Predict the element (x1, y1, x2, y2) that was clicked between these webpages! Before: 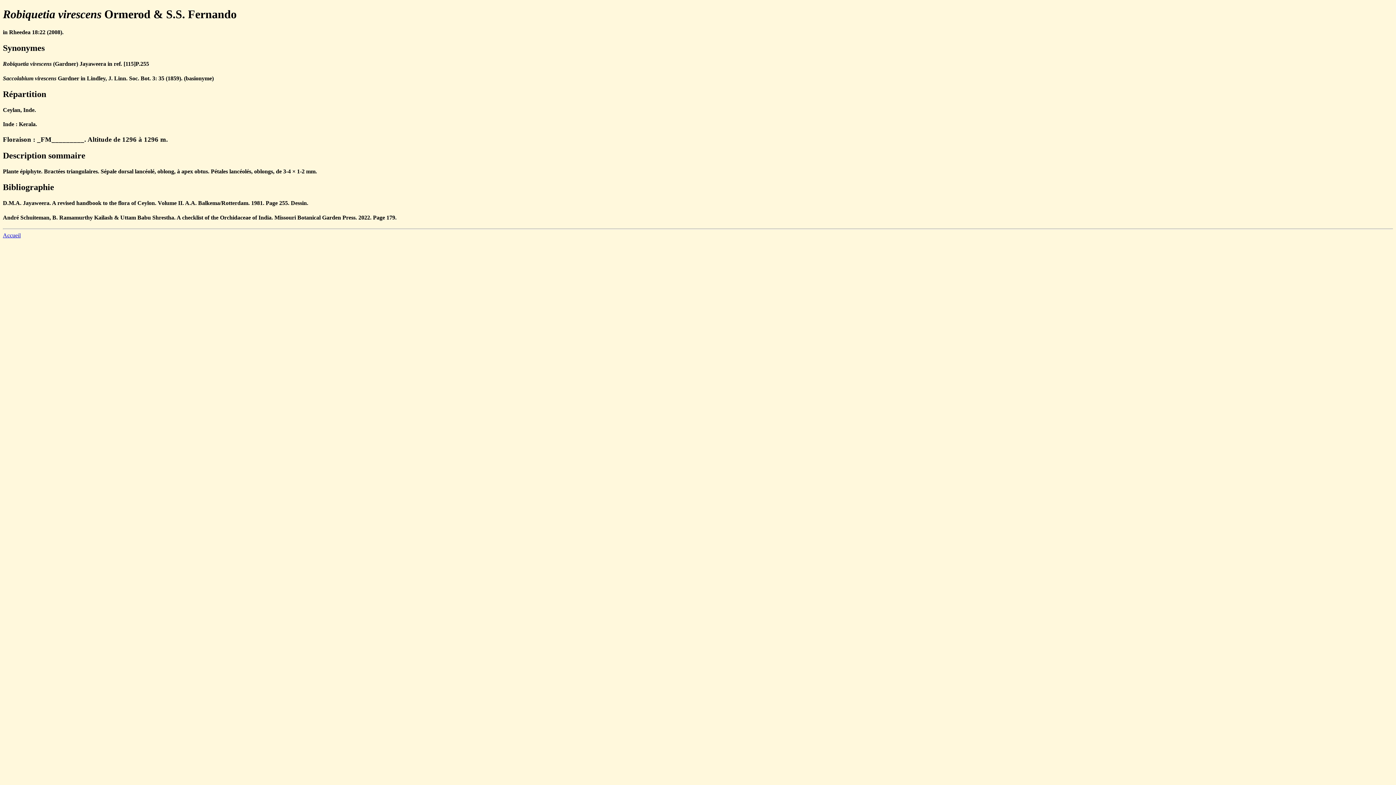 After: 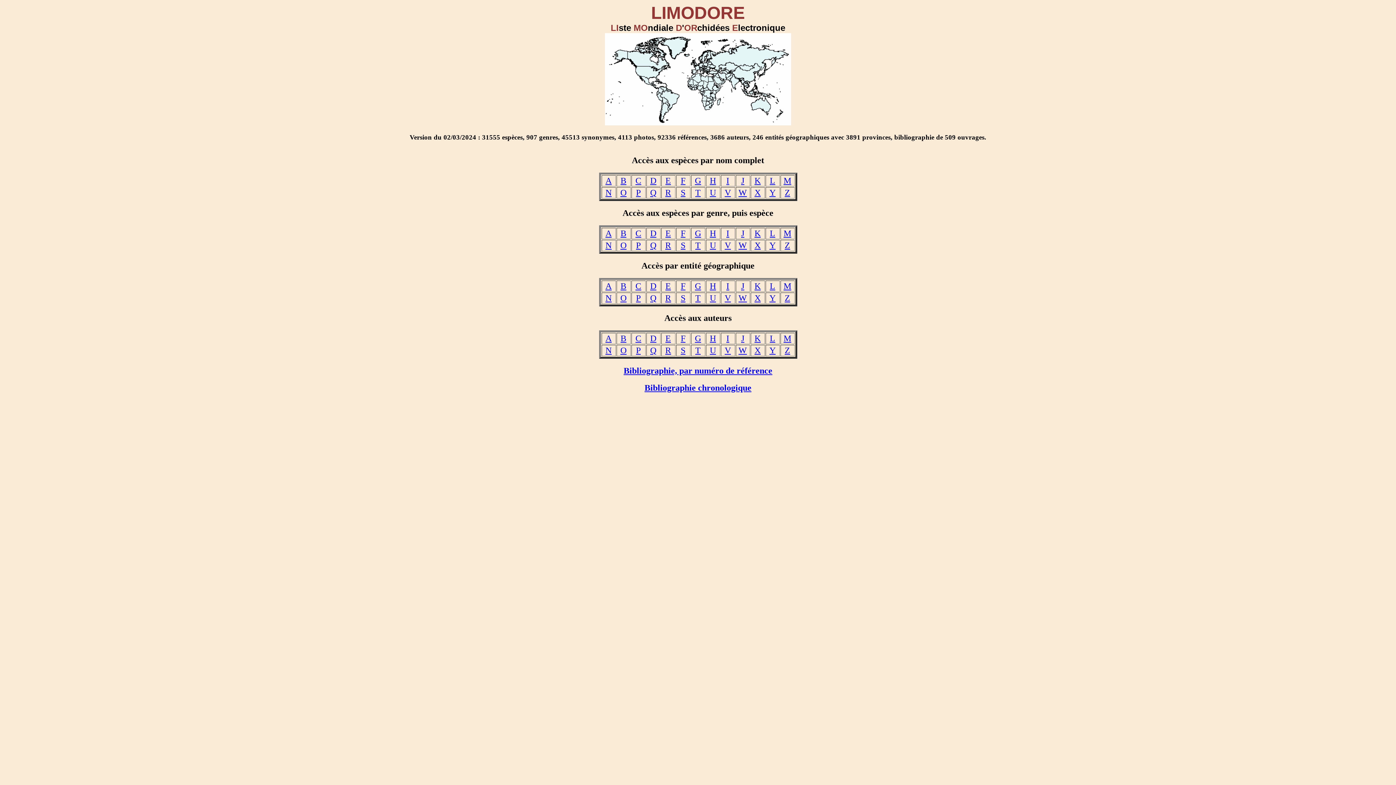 Action: label: Accueil bbox: (2, 232, 20, 238)